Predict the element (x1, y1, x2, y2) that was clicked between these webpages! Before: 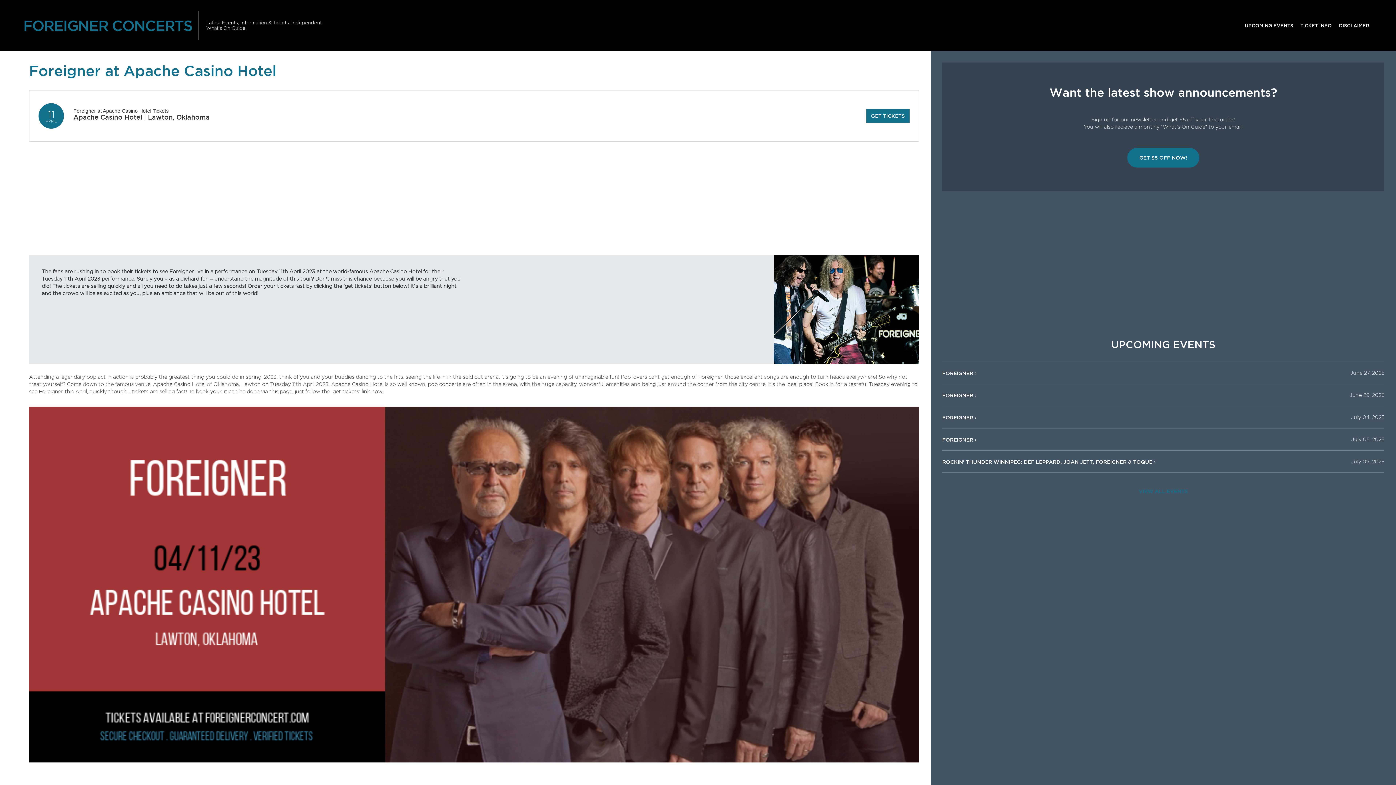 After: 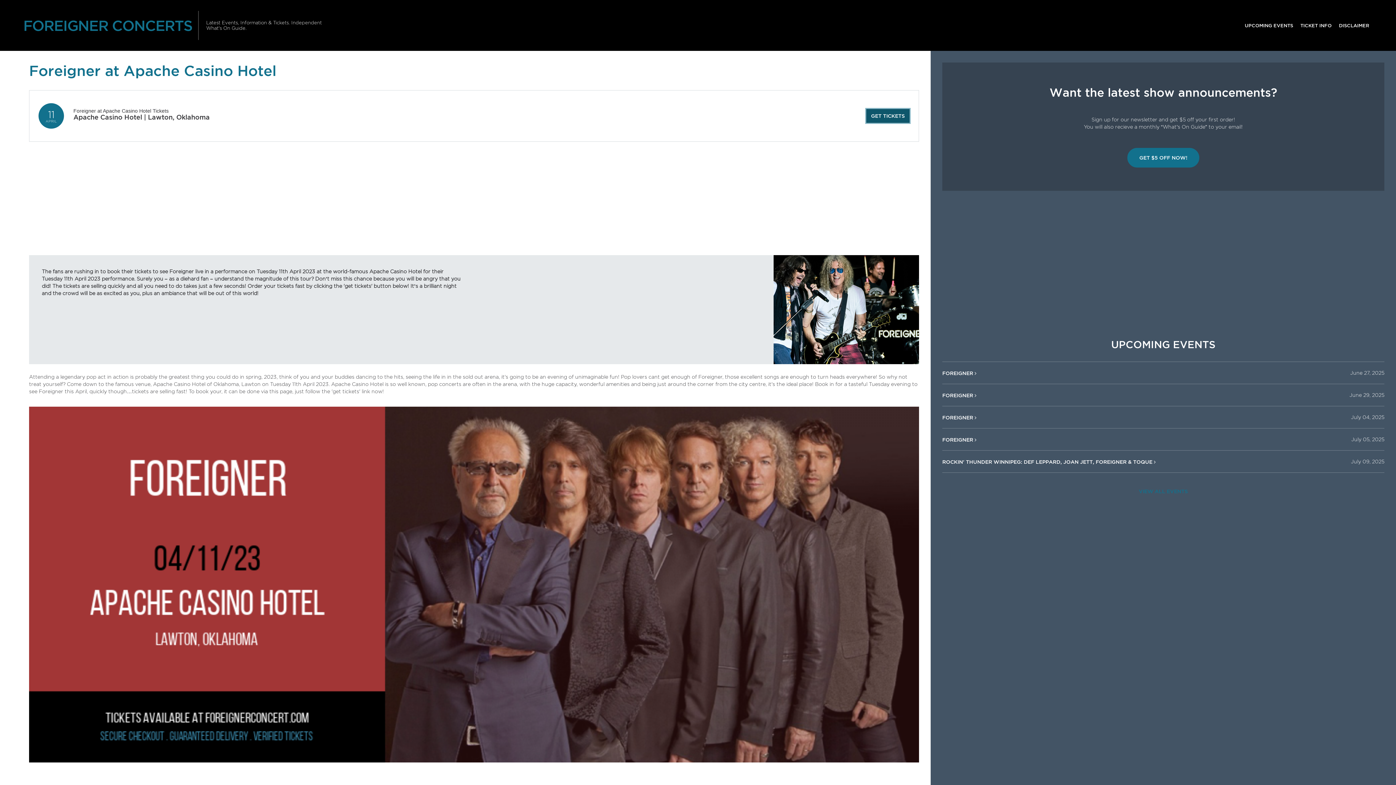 Action: bbox: (866, 109, 909, 122) label: GET TICKETS